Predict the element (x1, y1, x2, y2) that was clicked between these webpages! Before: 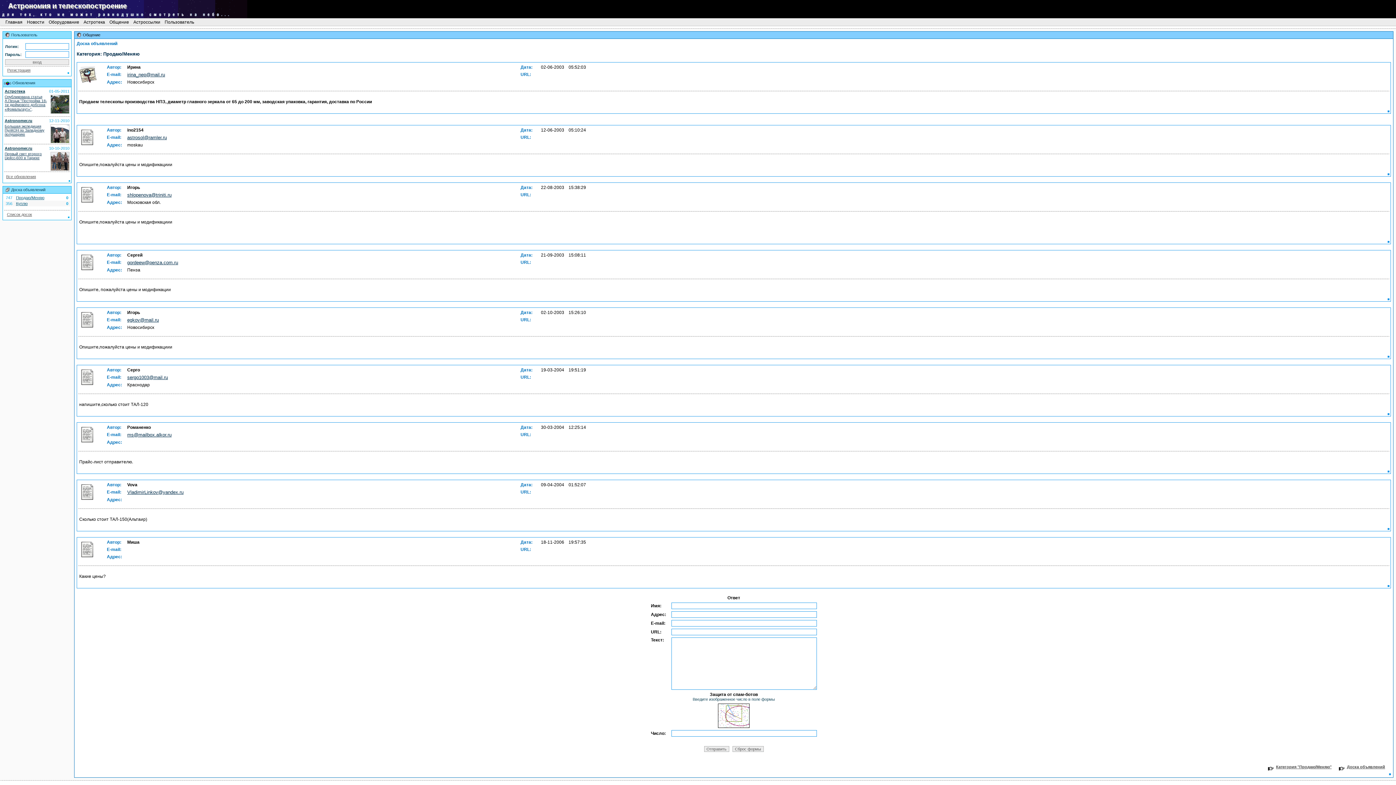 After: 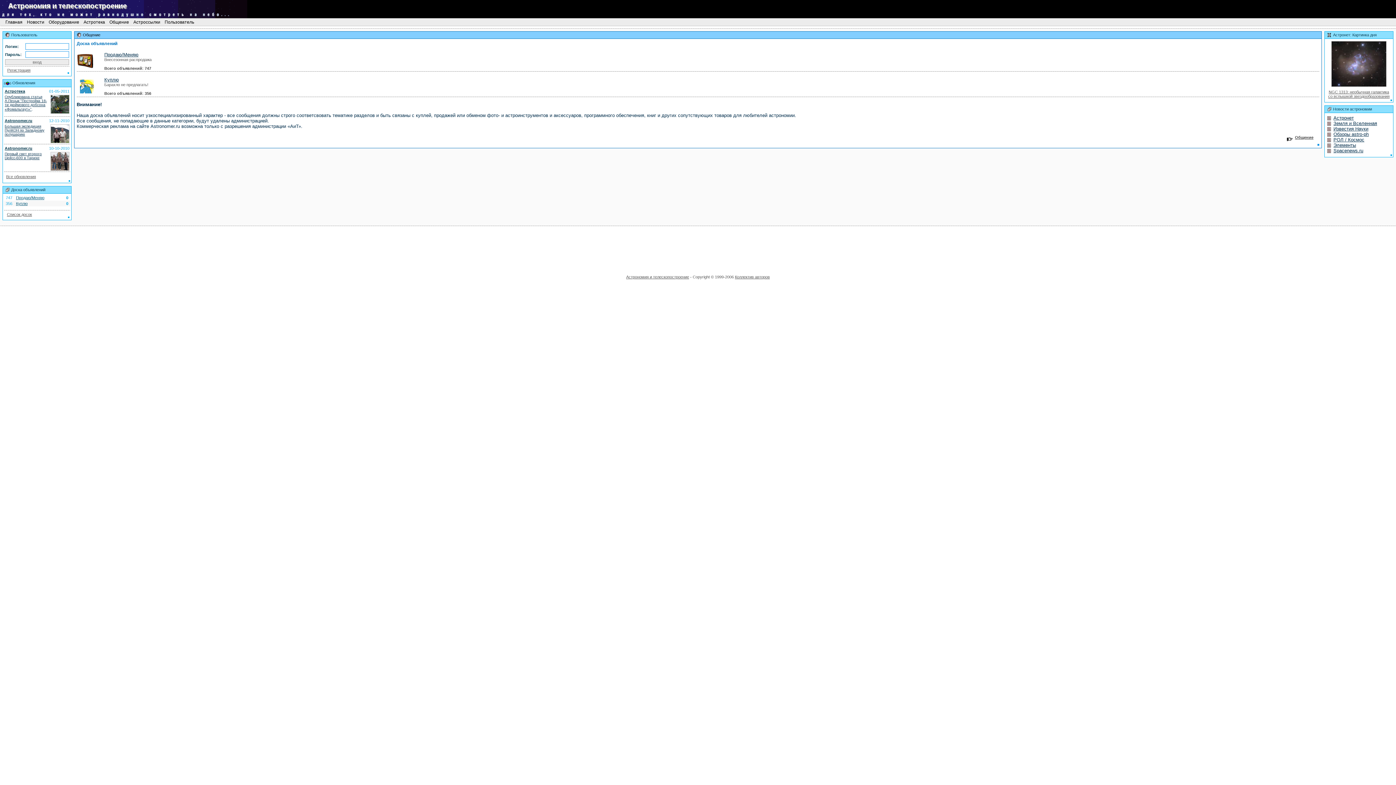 Action: bbox: (6, 212, 32, 216) label: Список досок